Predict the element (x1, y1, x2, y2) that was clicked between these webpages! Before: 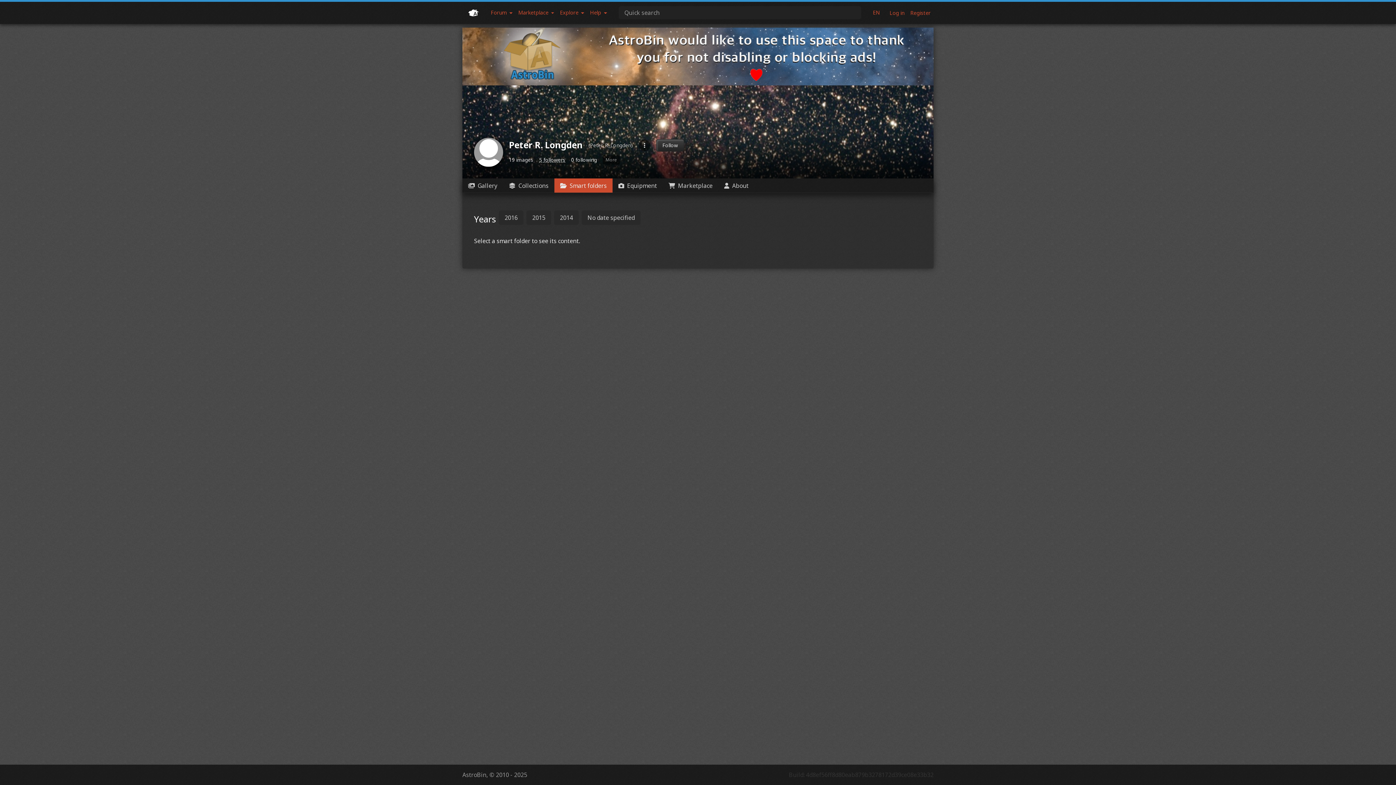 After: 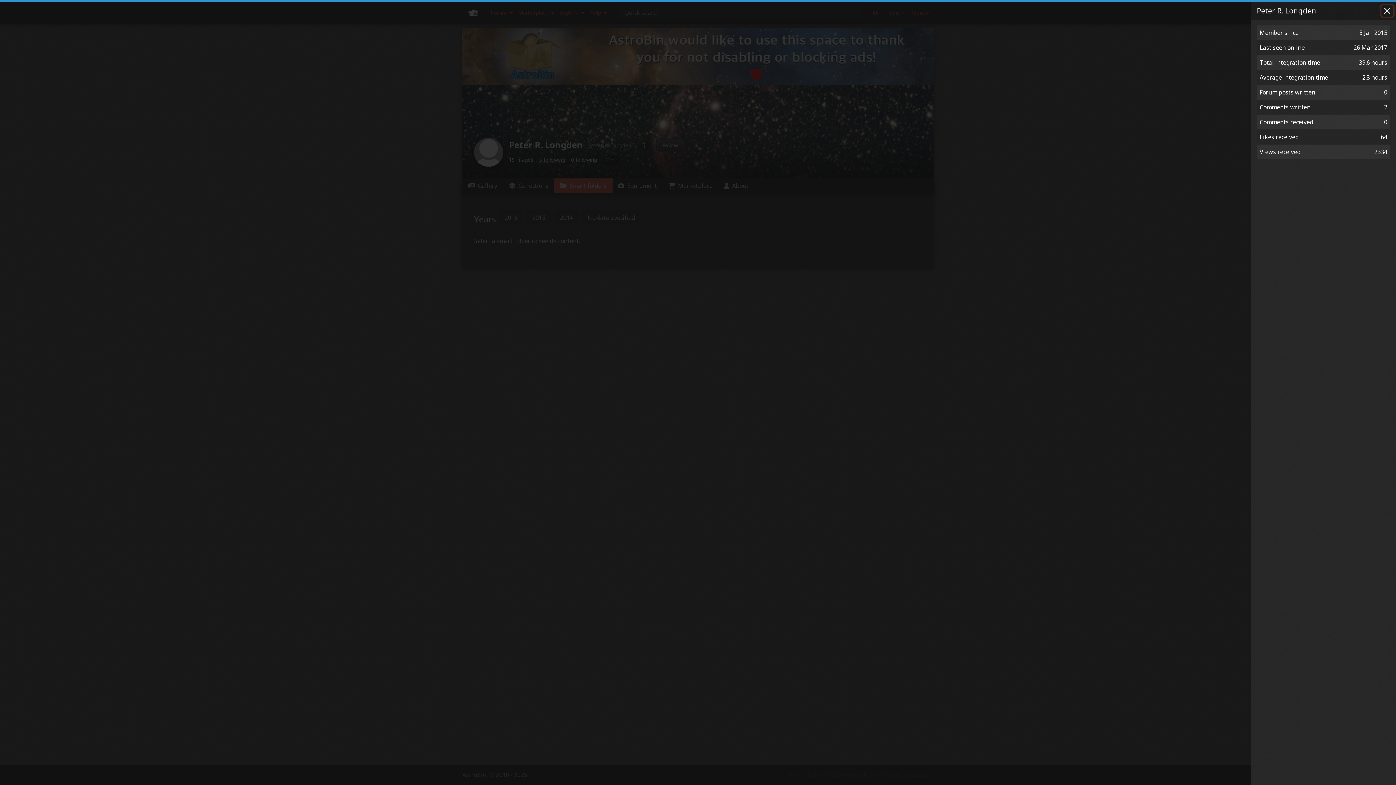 Action: label: More bbox: (602, 155, 620, 164)